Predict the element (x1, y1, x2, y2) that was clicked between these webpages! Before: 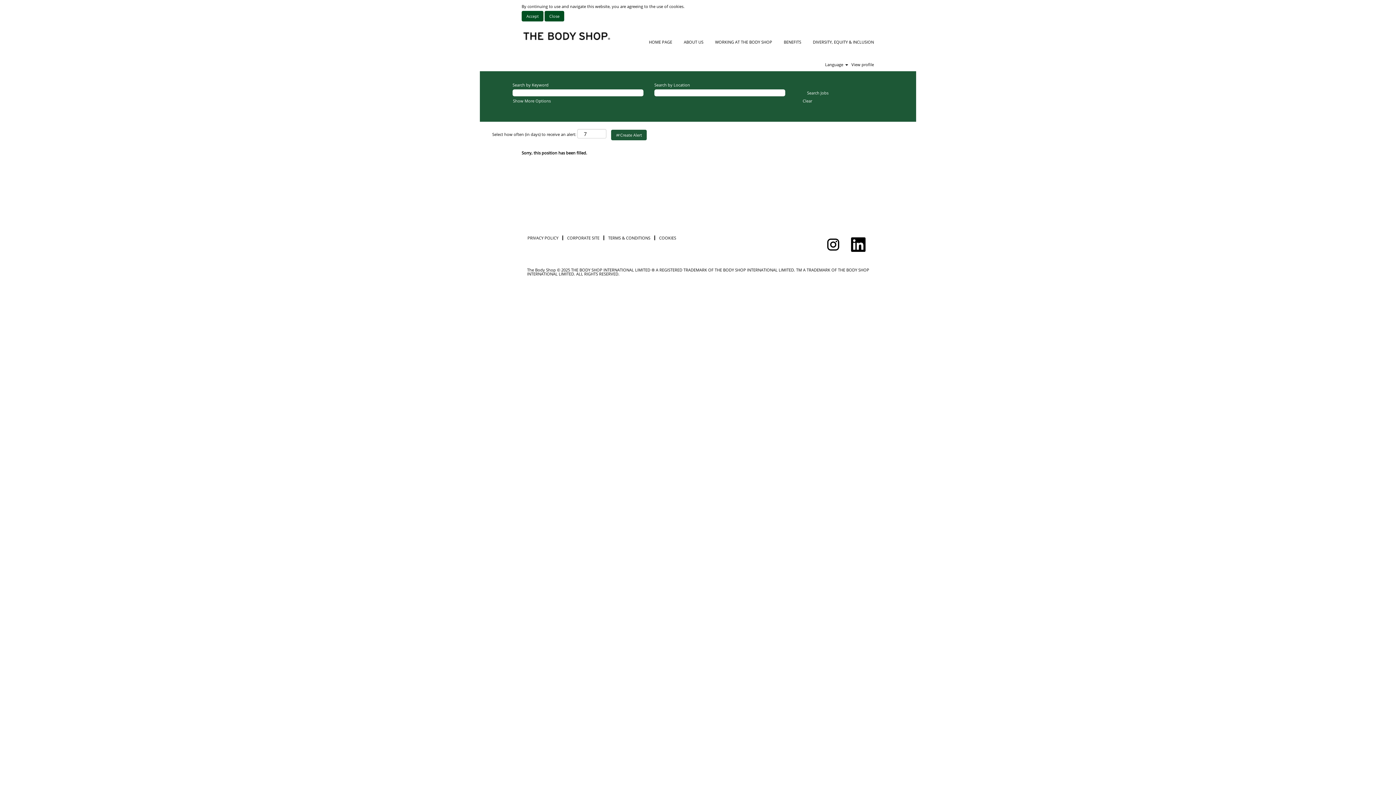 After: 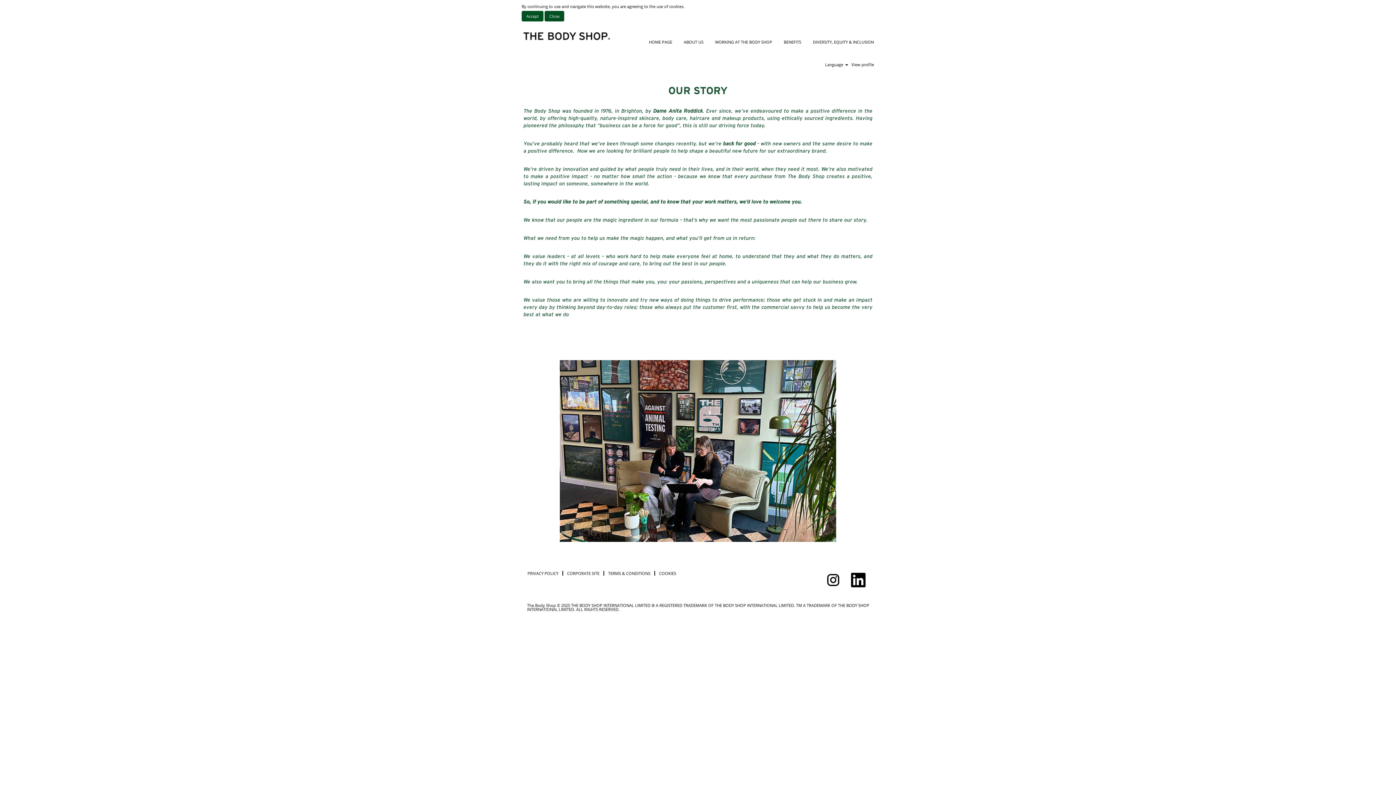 Action: bbox: (683, 38, 704, 44) label: ABOUT US